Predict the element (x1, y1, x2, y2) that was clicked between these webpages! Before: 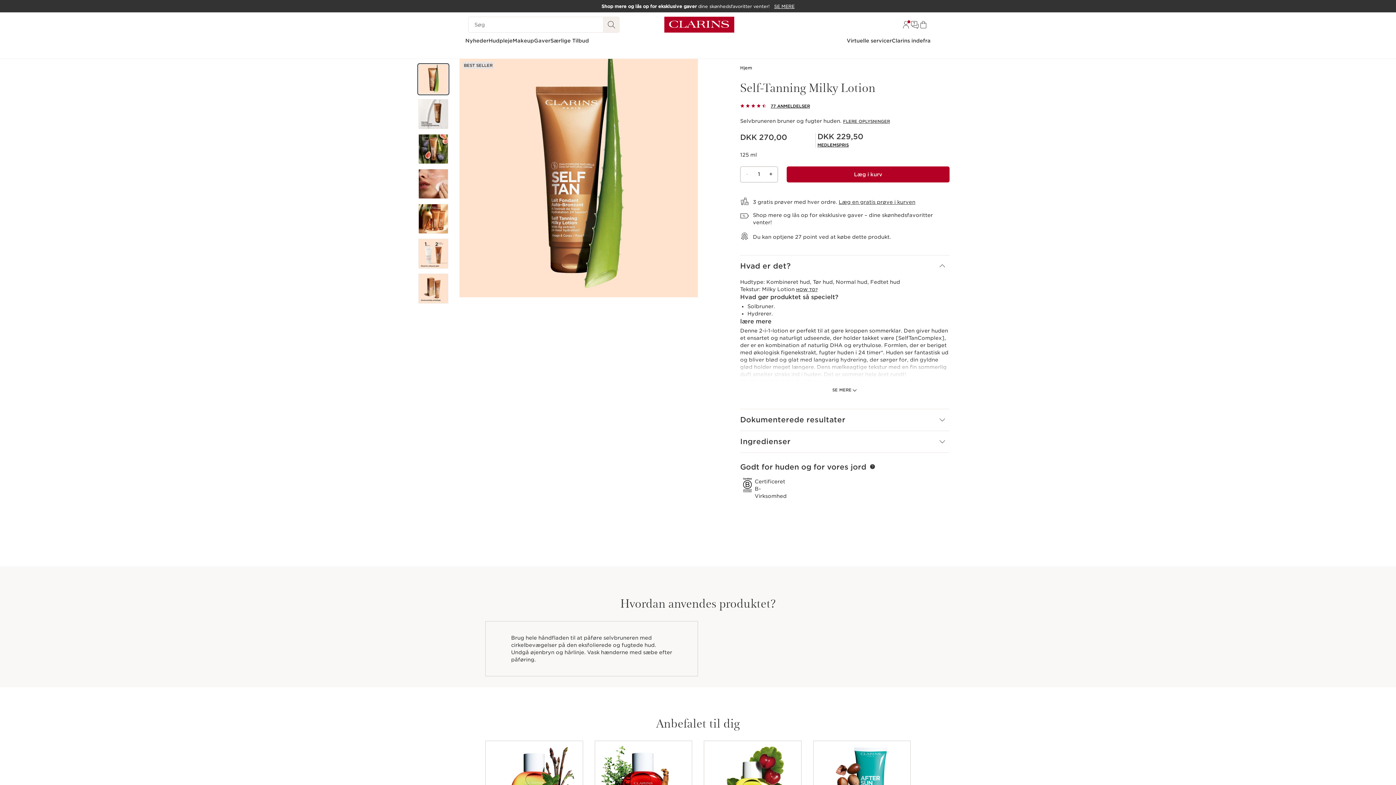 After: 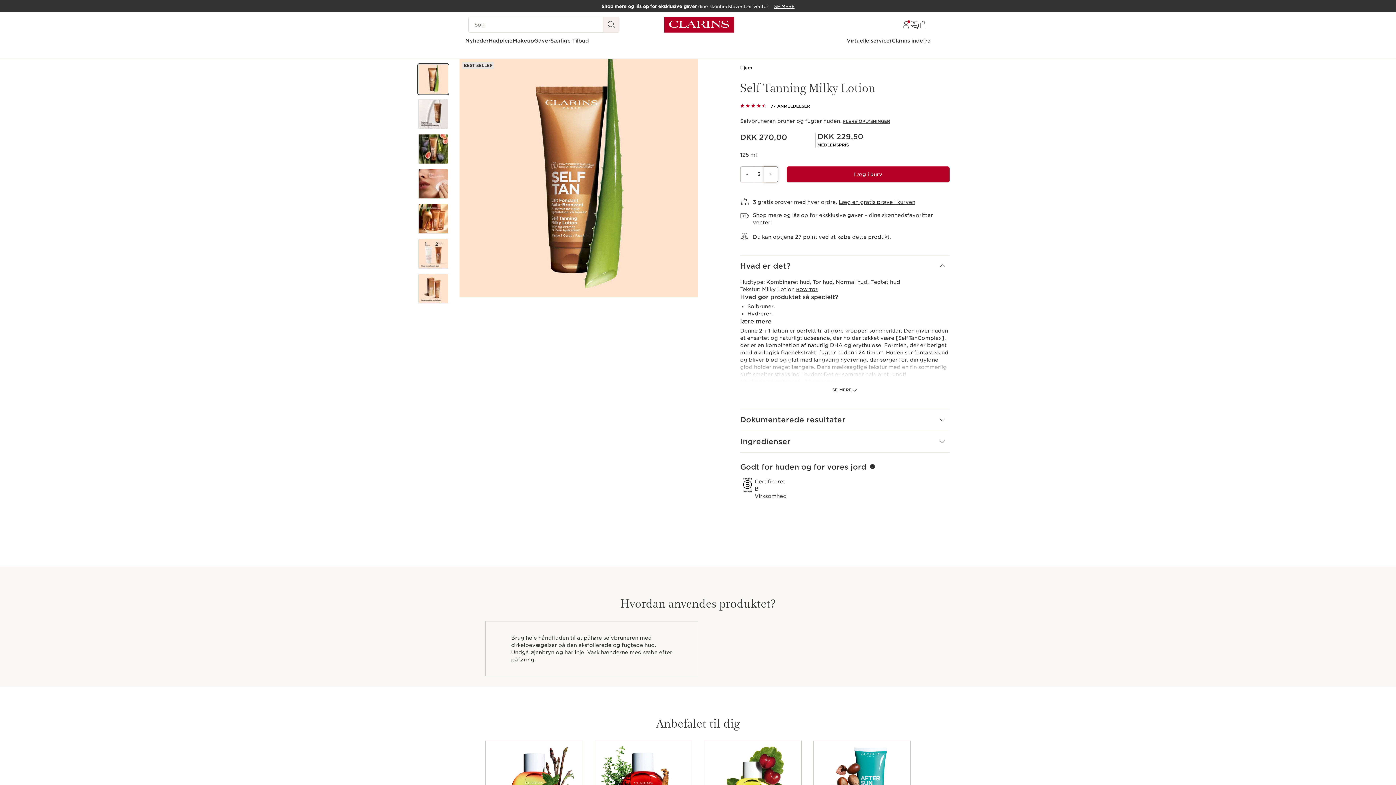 Action: label: Plus-knap bbox: (764, 166, 778, 182)